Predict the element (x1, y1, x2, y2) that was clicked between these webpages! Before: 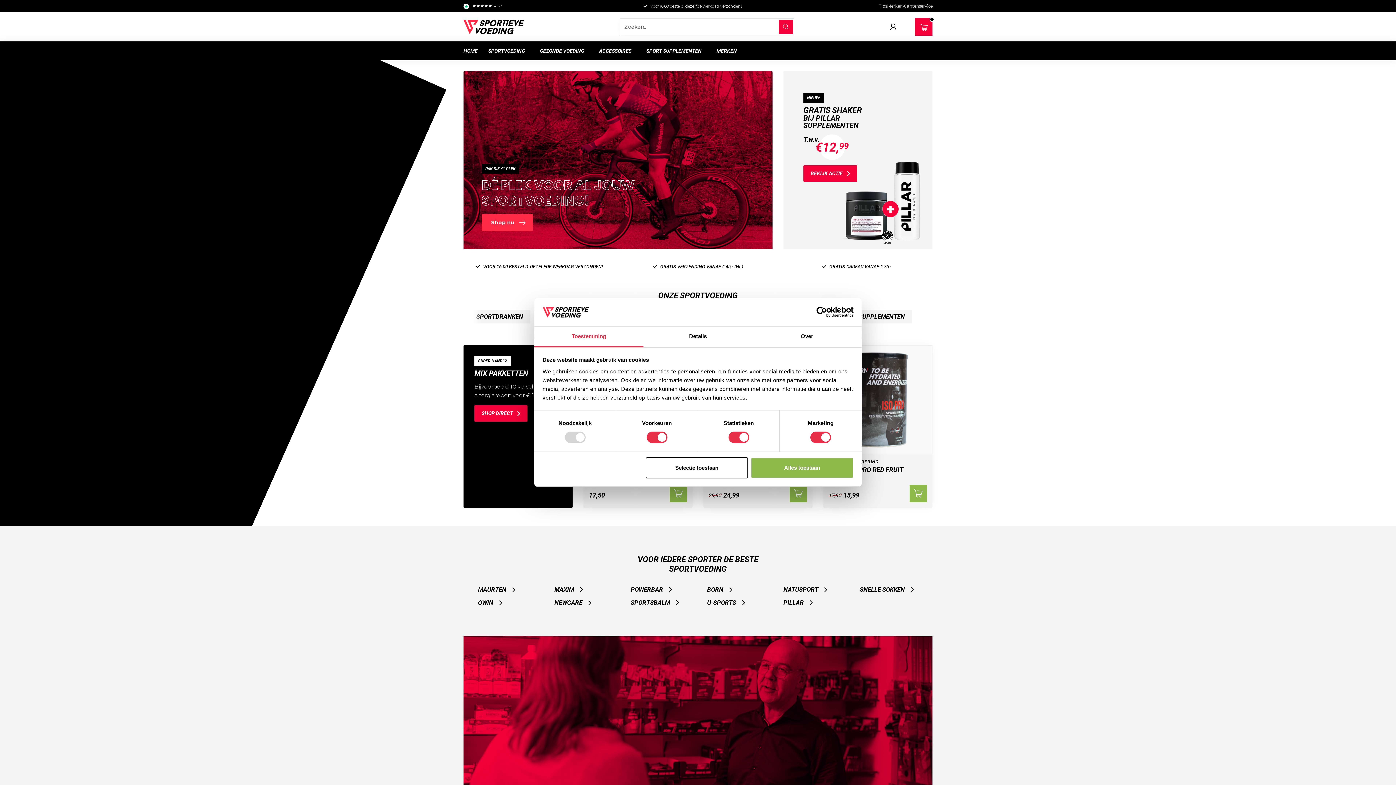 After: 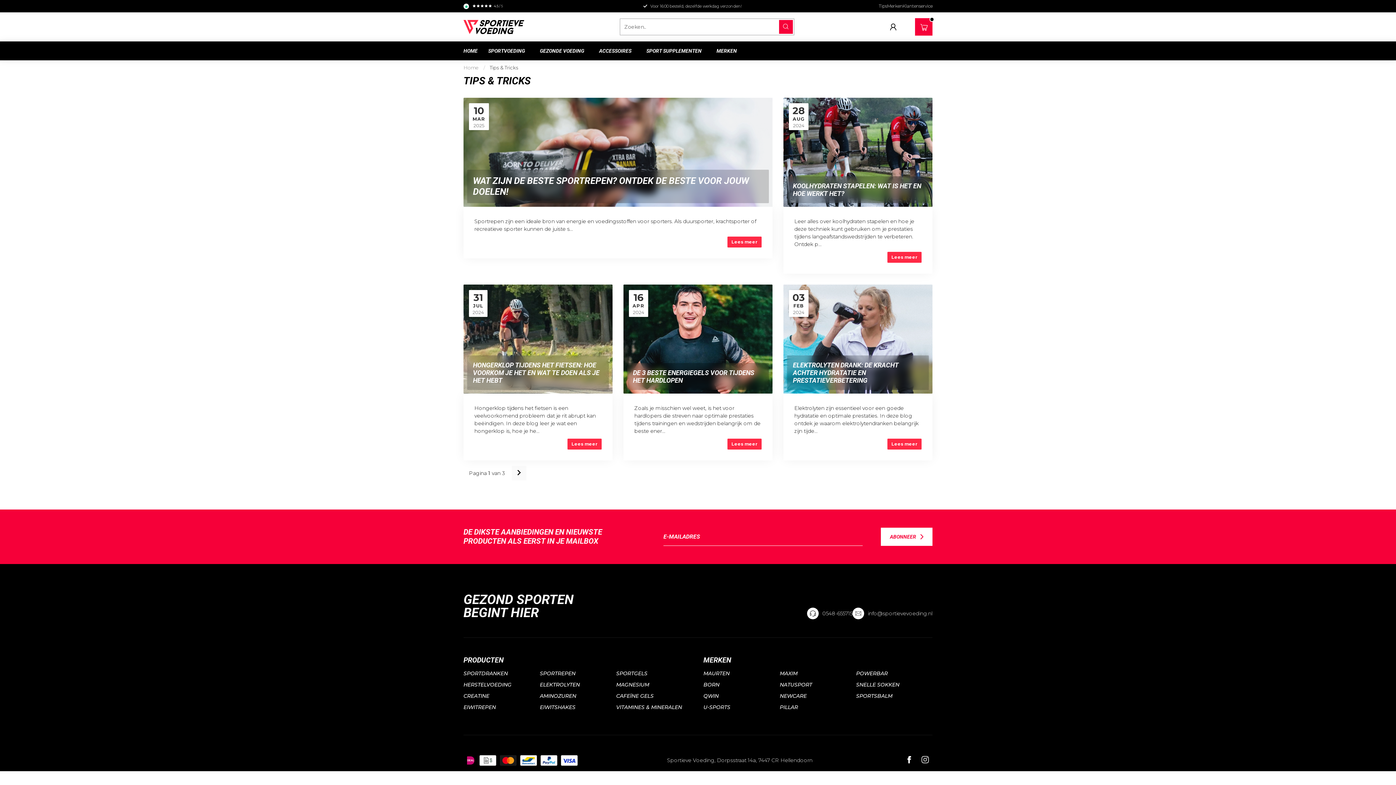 Action: bbox: (878, 3, 887, 8) label: Tips